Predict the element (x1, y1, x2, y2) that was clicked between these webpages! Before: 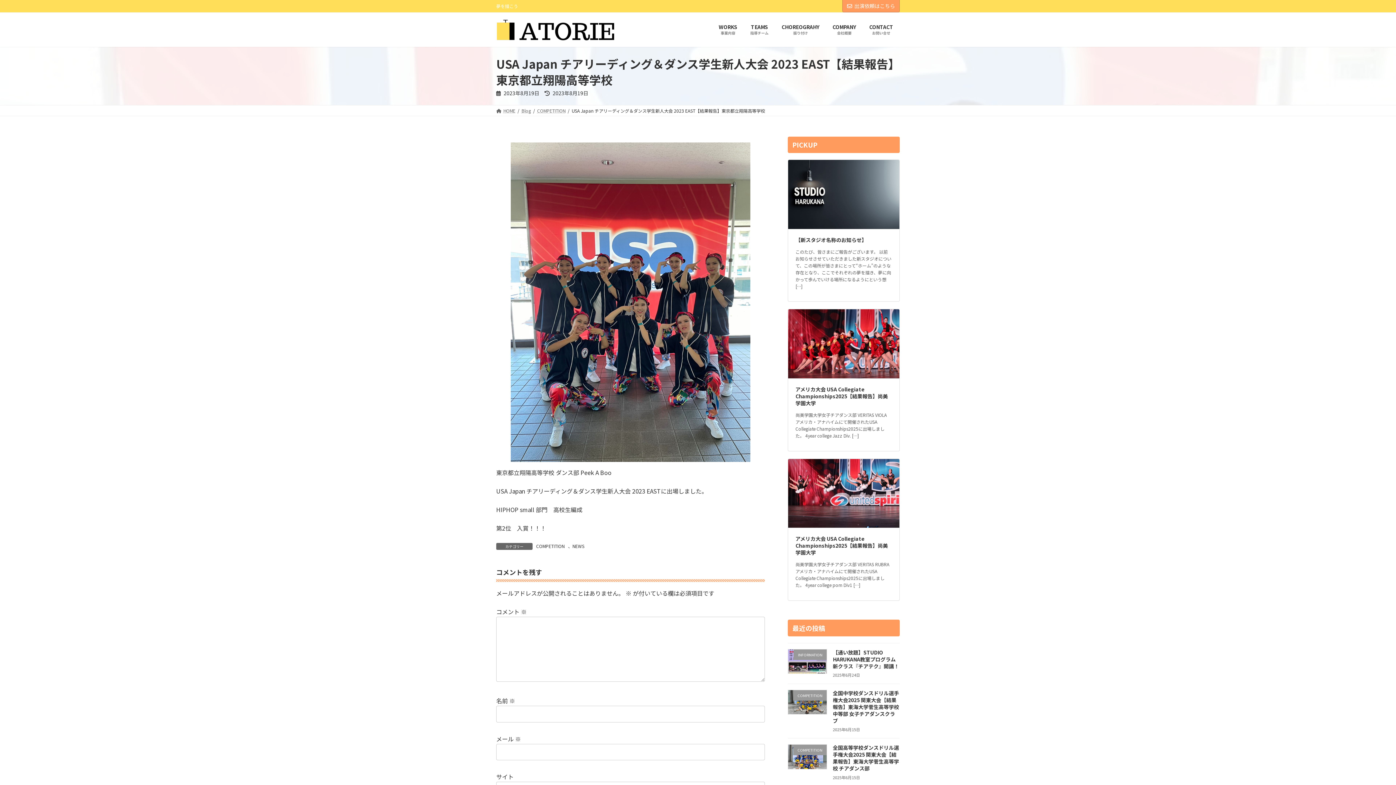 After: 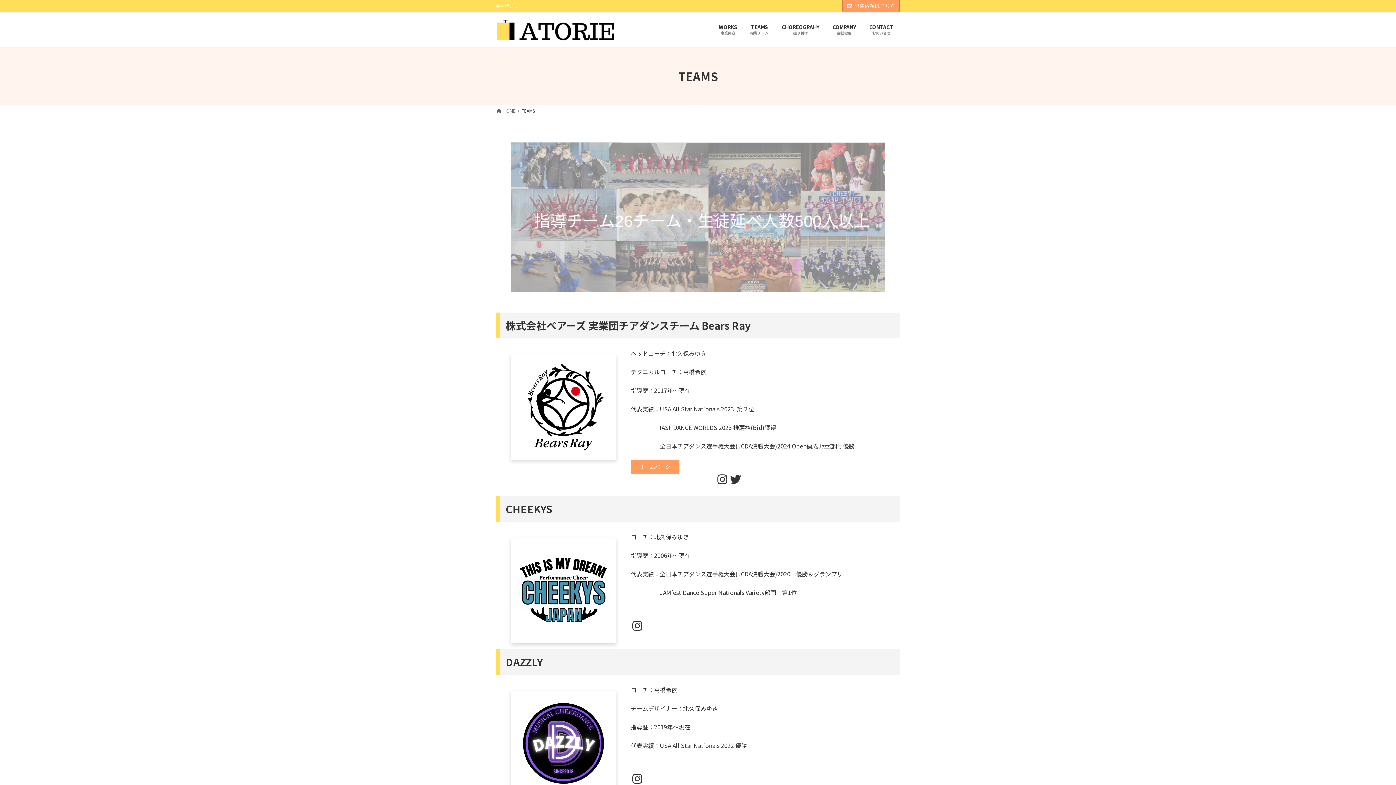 Action: bbox: (744, 18, 775, 40) label: TEAMS
指導チーム